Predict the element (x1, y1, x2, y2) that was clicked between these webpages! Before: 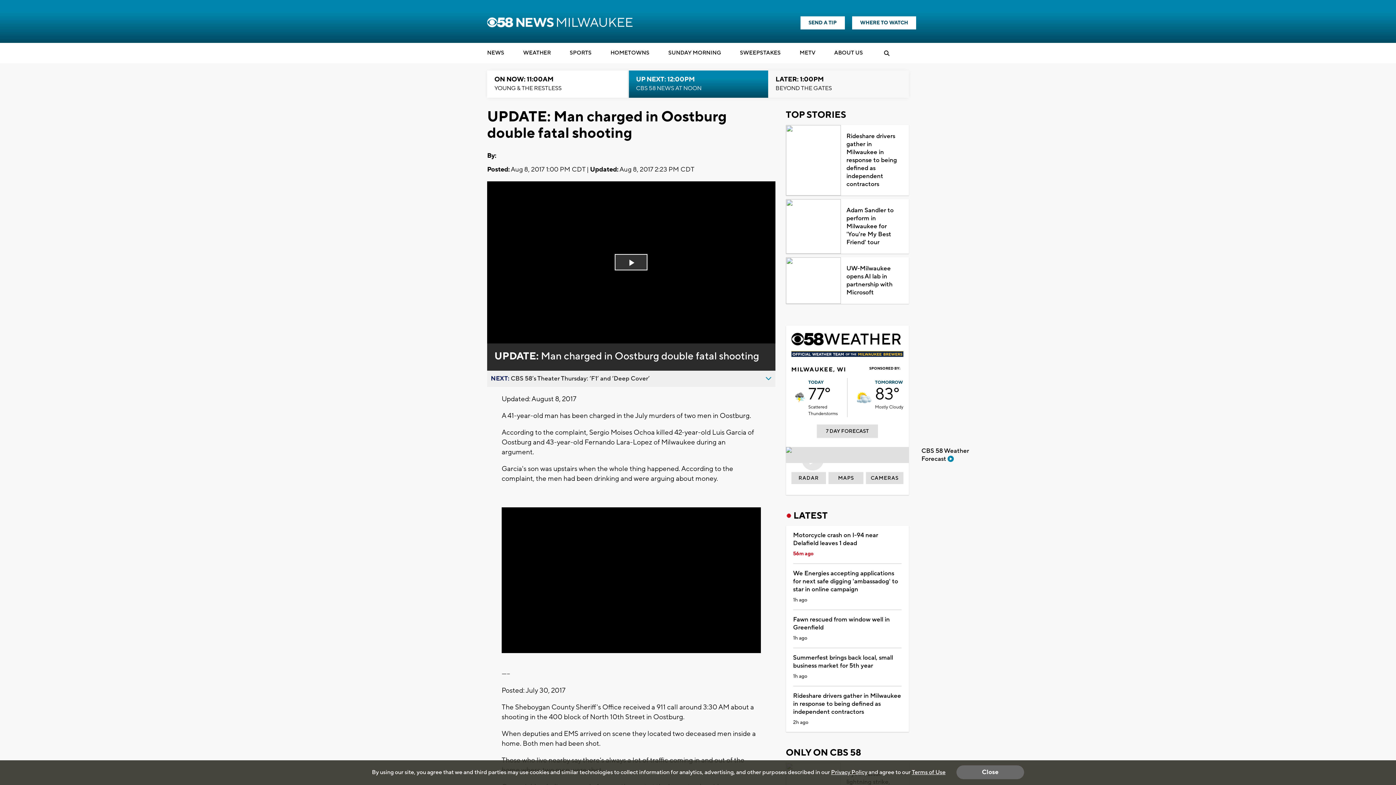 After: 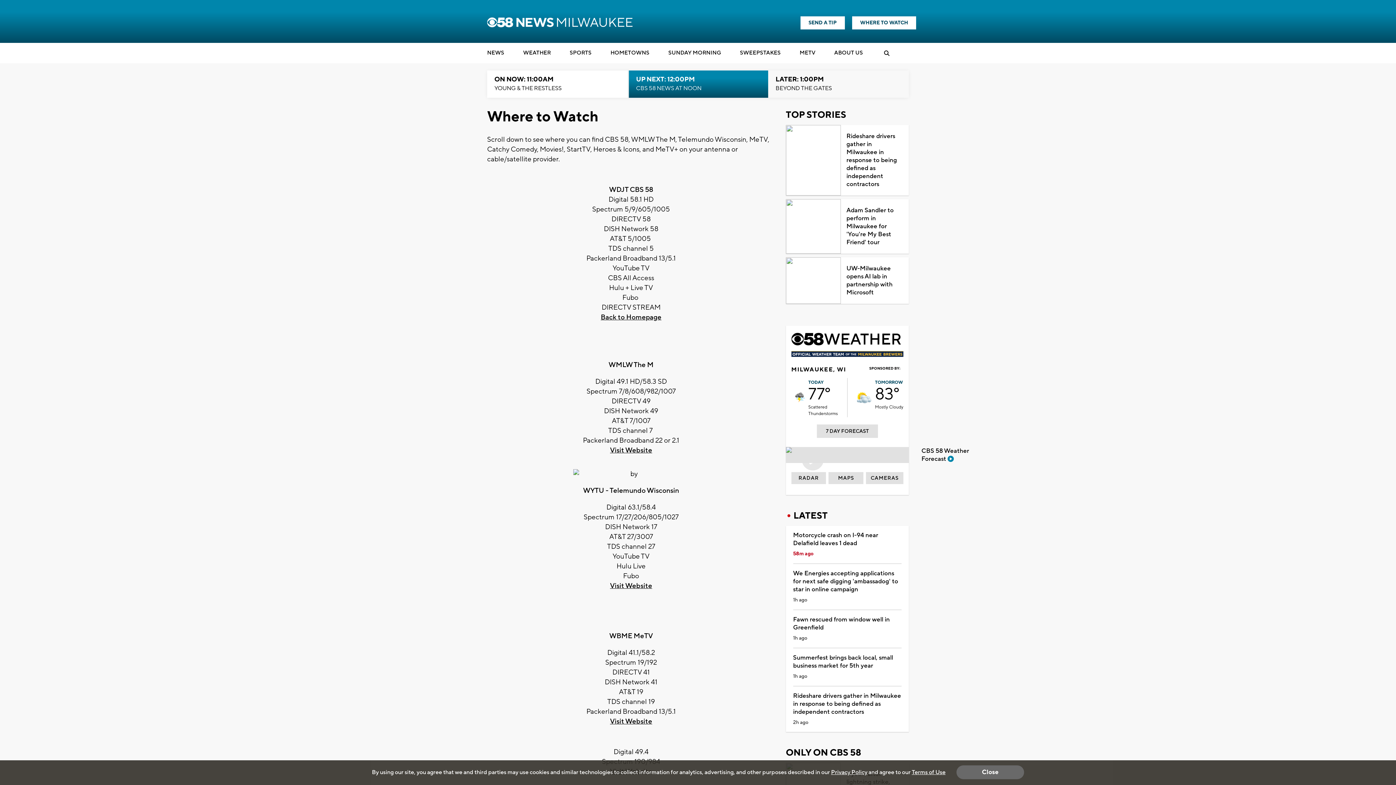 Action: label: WHERE TO WATCH bbox: (852, 17, 916, 30)